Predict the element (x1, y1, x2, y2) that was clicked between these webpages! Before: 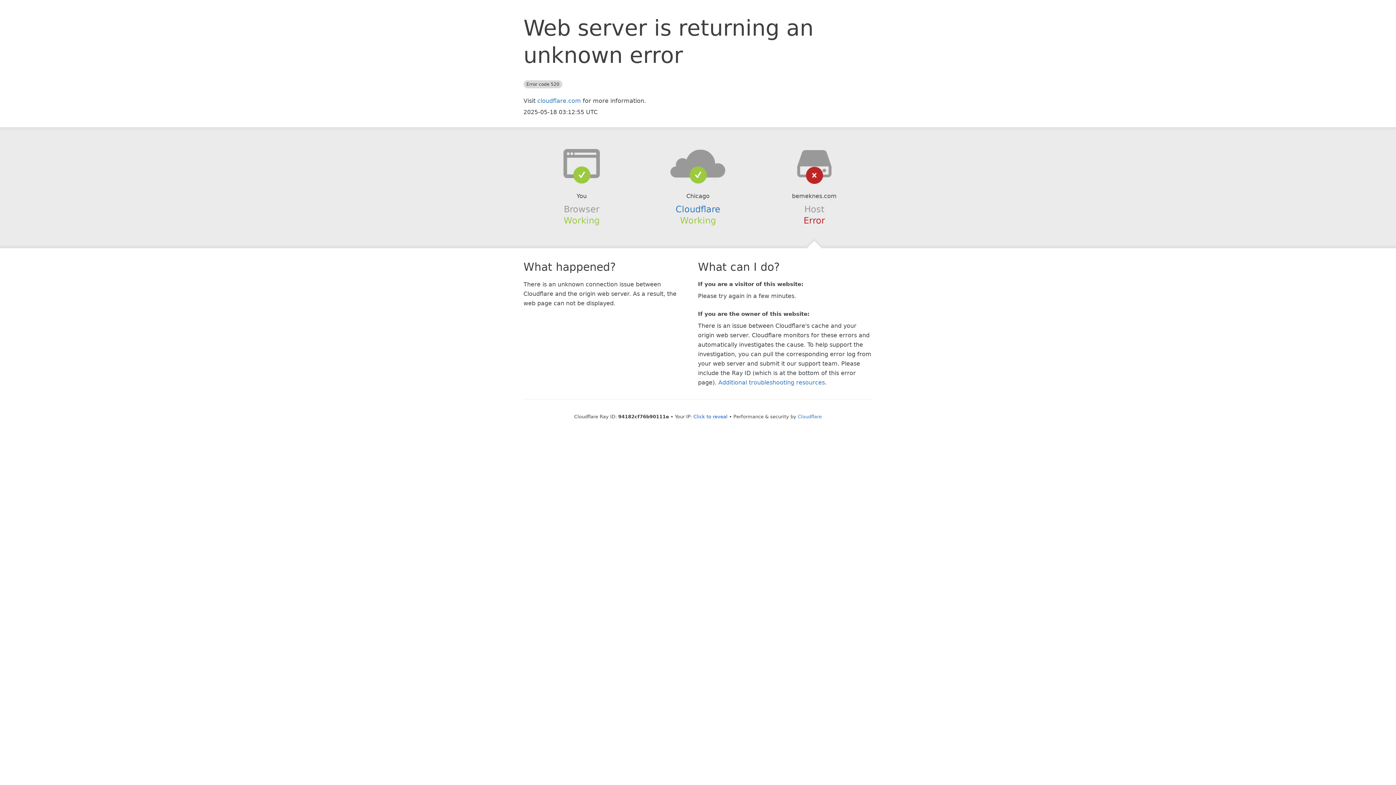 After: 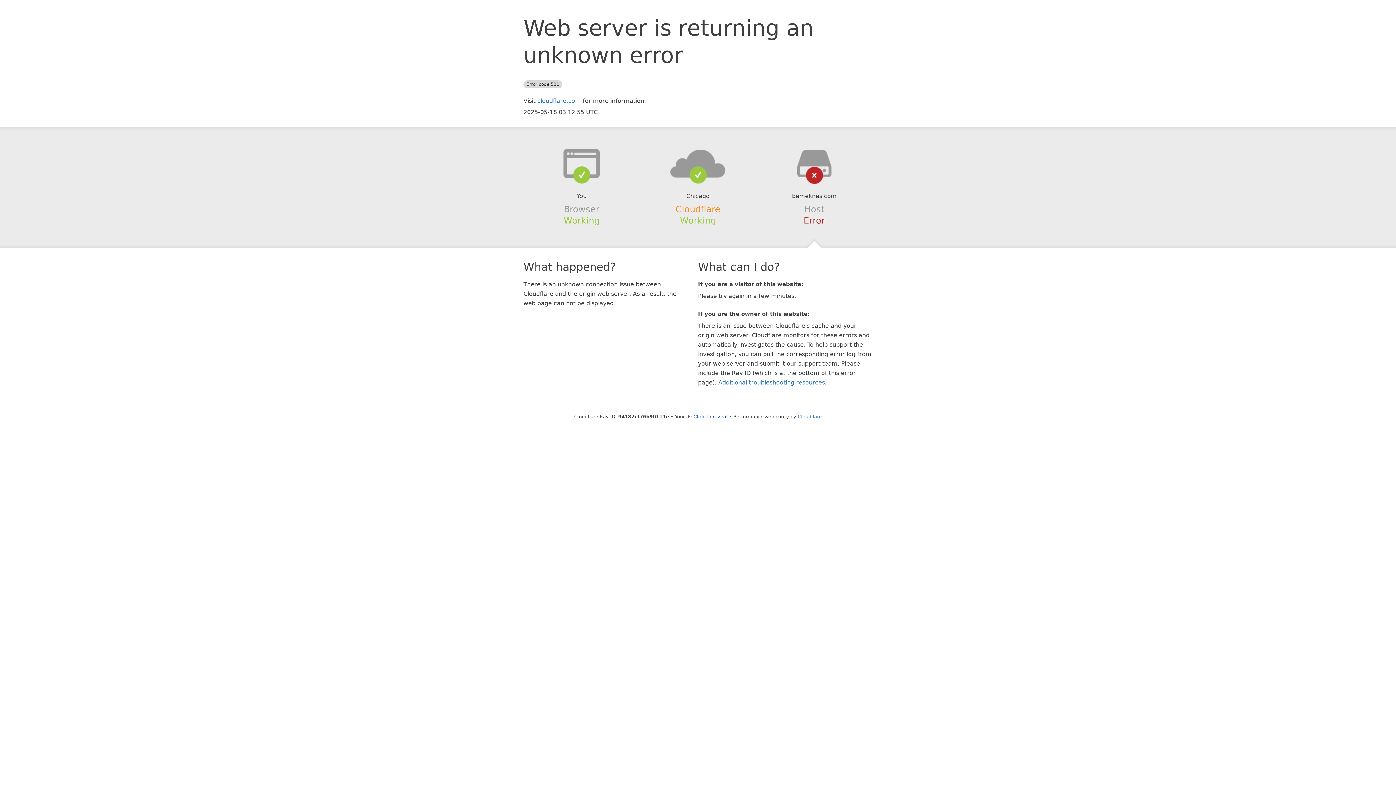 Action: bbox: (675, 204, 720, 214) label: Cloudflare